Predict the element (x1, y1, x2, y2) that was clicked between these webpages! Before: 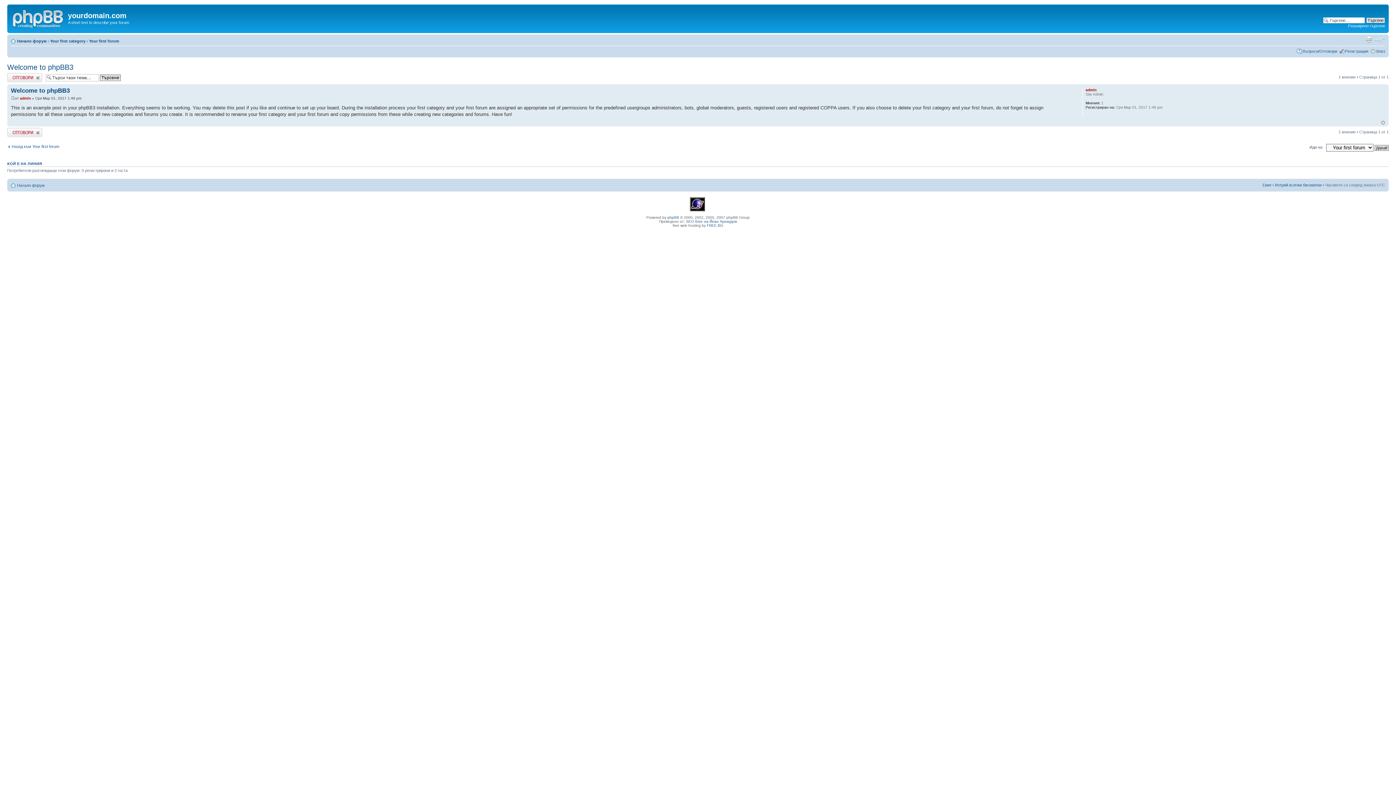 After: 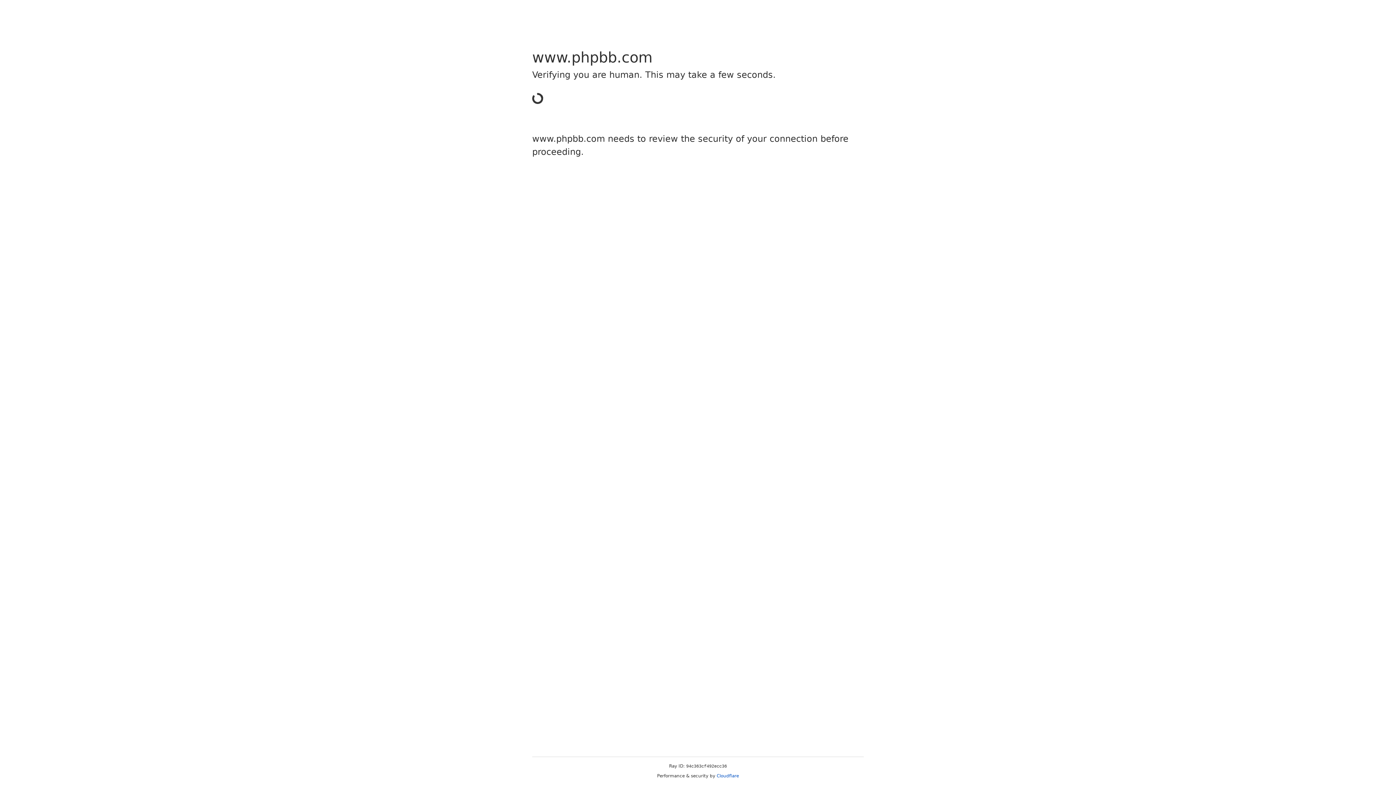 Action: bbox: (667, 215, 679, 219) label: phpBB